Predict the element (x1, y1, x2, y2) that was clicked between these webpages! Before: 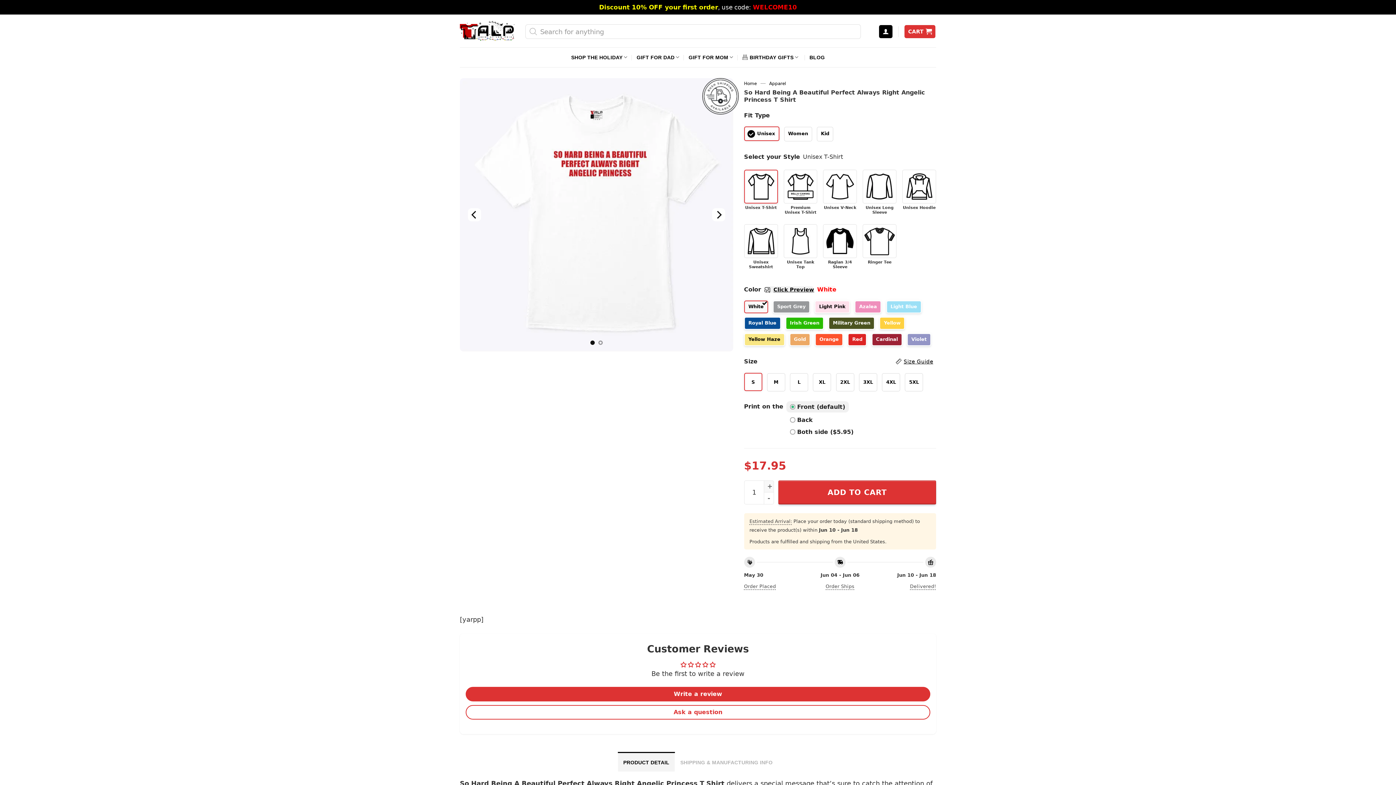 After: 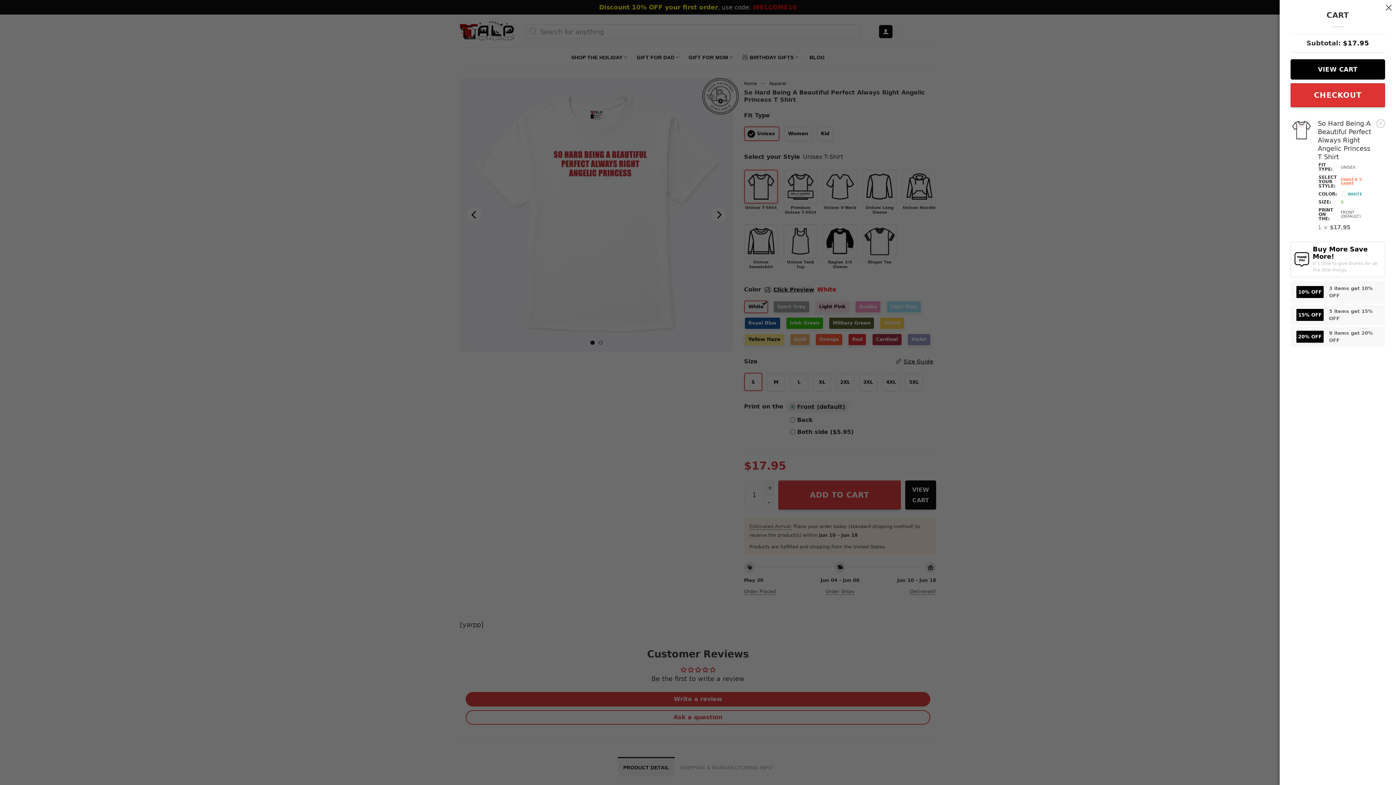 Action: label: ADD TO CART bbox: (778, 480, 936, 504)